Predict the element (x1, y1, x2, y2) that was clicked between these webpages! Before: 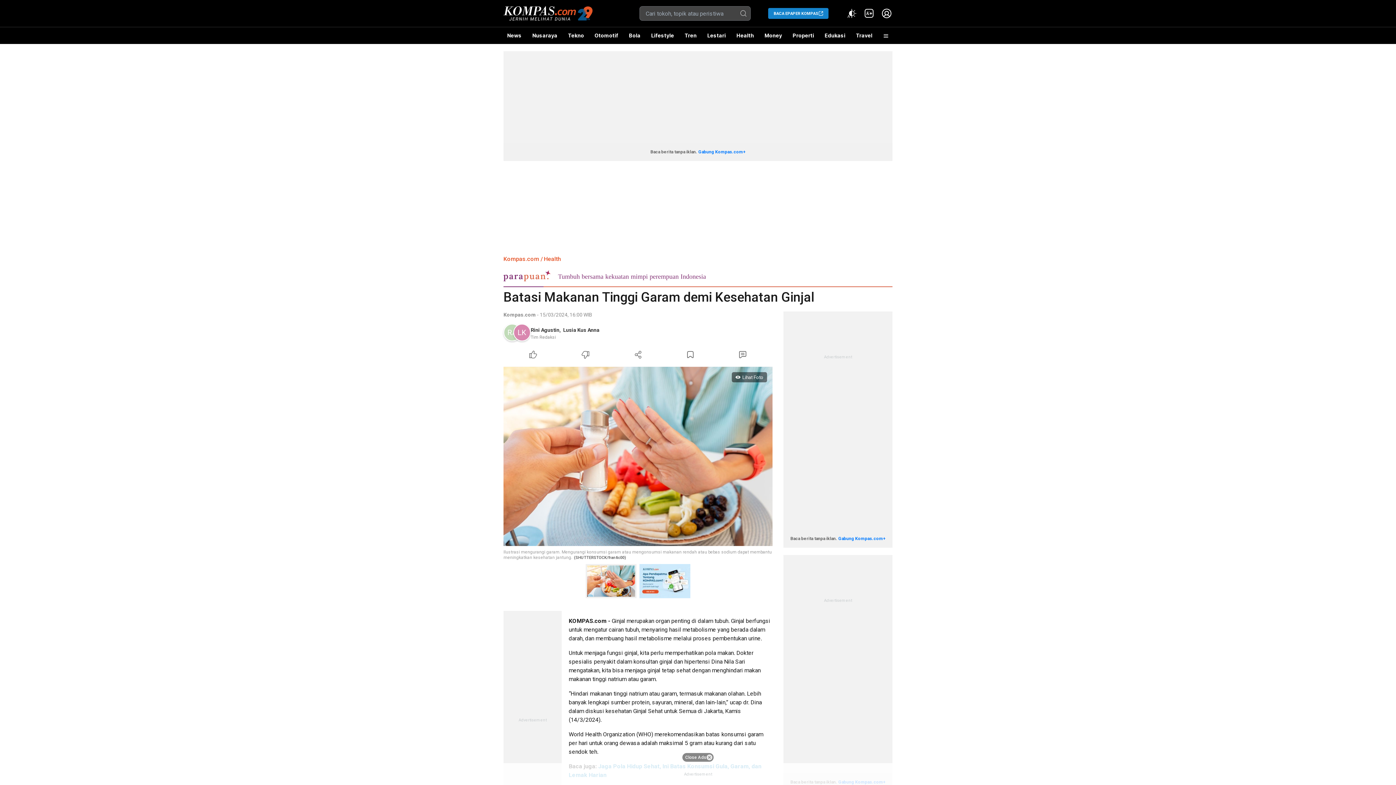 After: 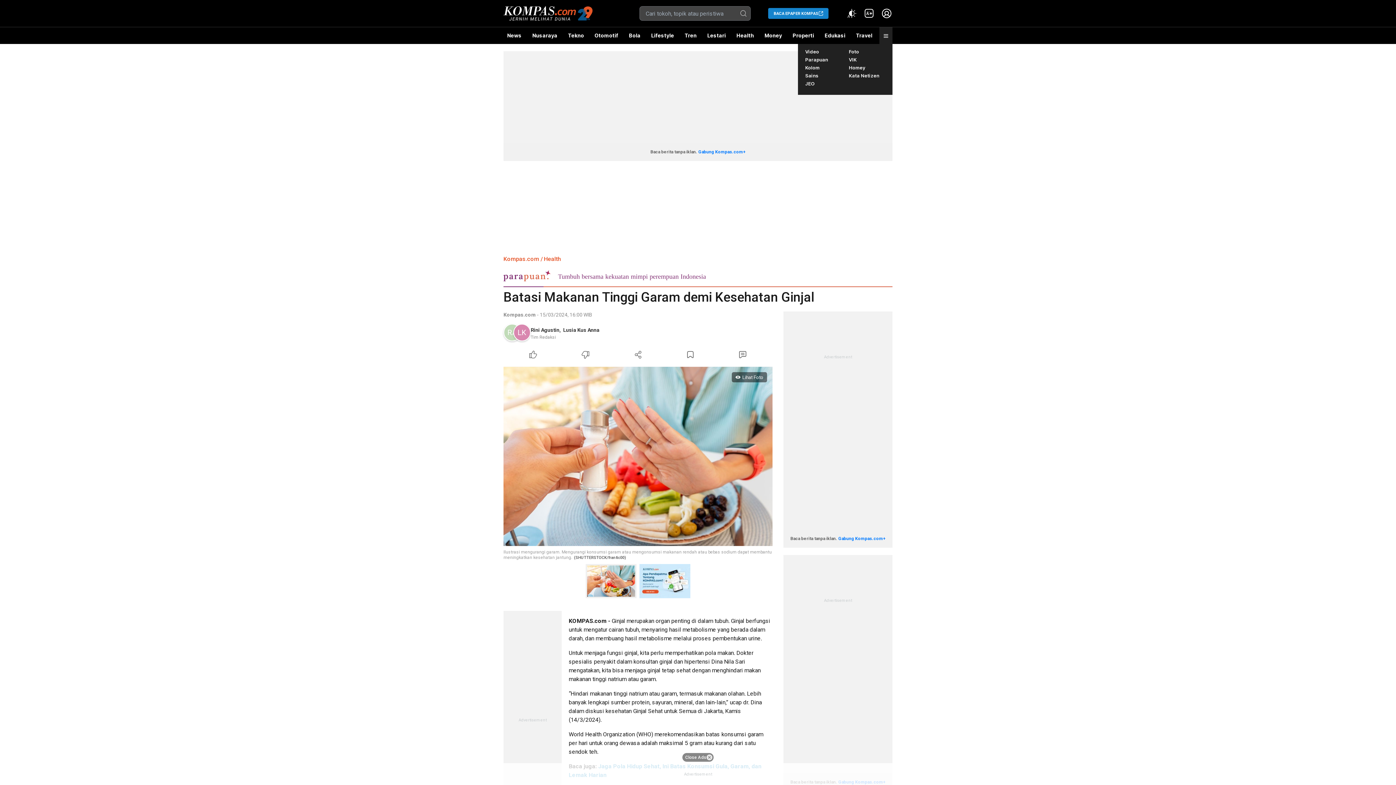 Action: bbox: (879, 27, 892, 44)